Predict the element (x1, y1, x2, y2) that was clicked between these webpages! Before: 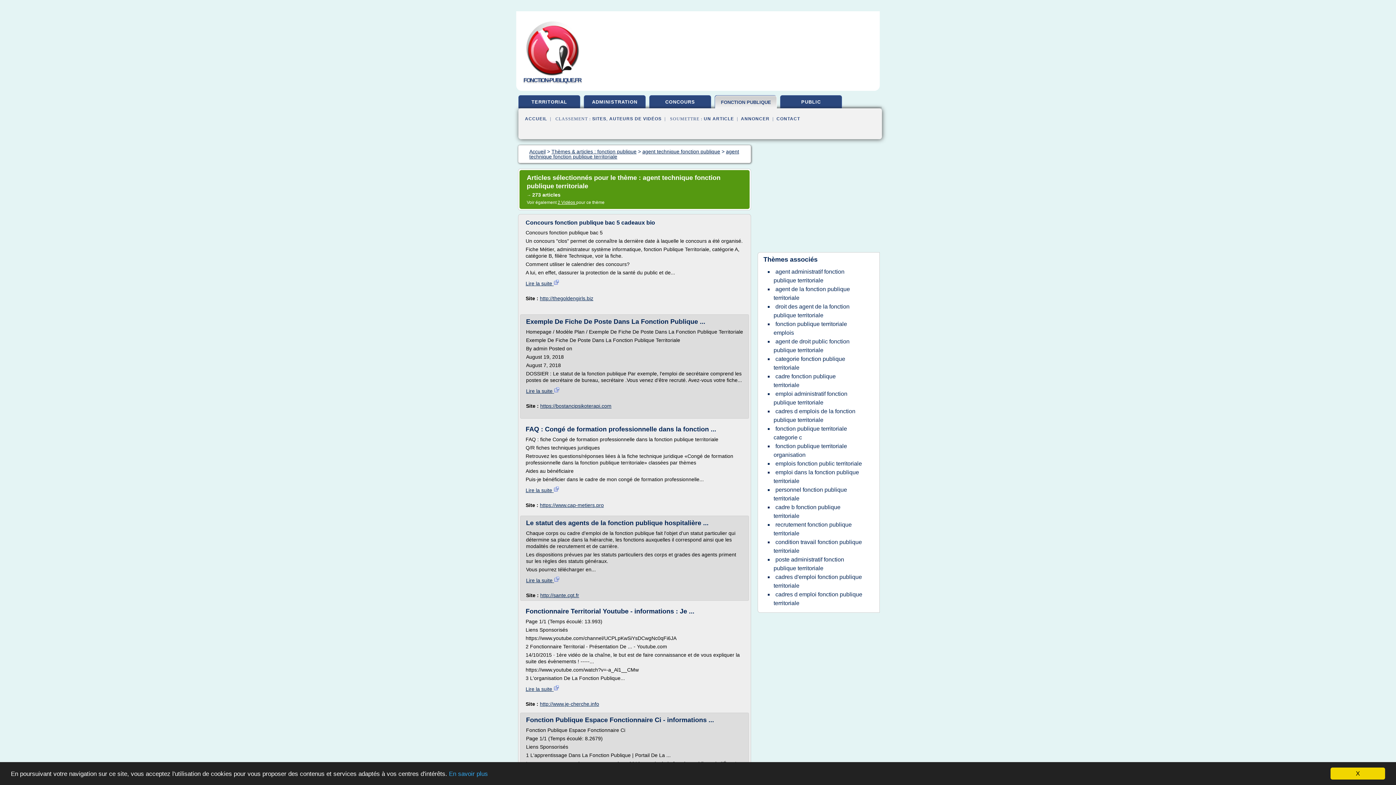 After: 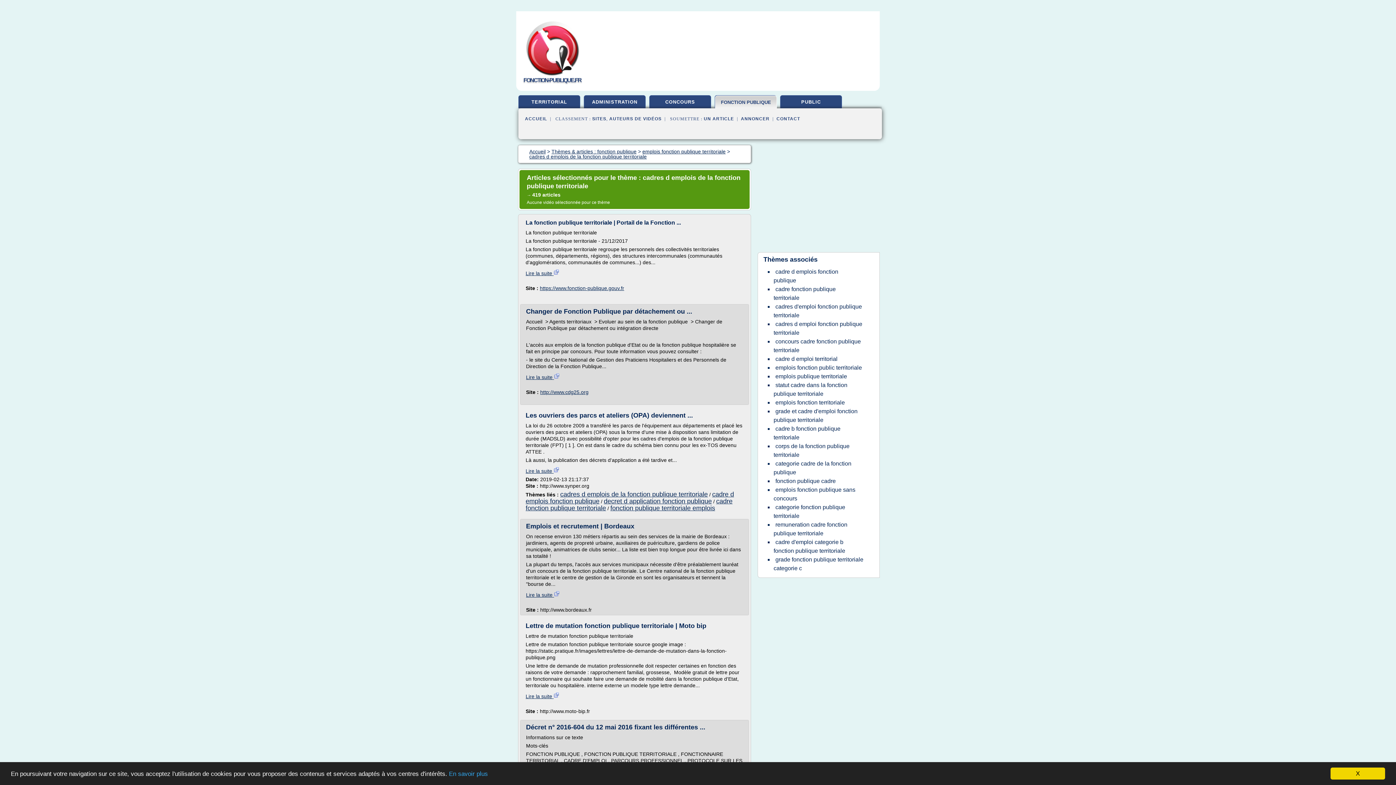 Action: bbox: (773, 406, 855, 425) label: cadres d emplois de la fonction publique territoriale